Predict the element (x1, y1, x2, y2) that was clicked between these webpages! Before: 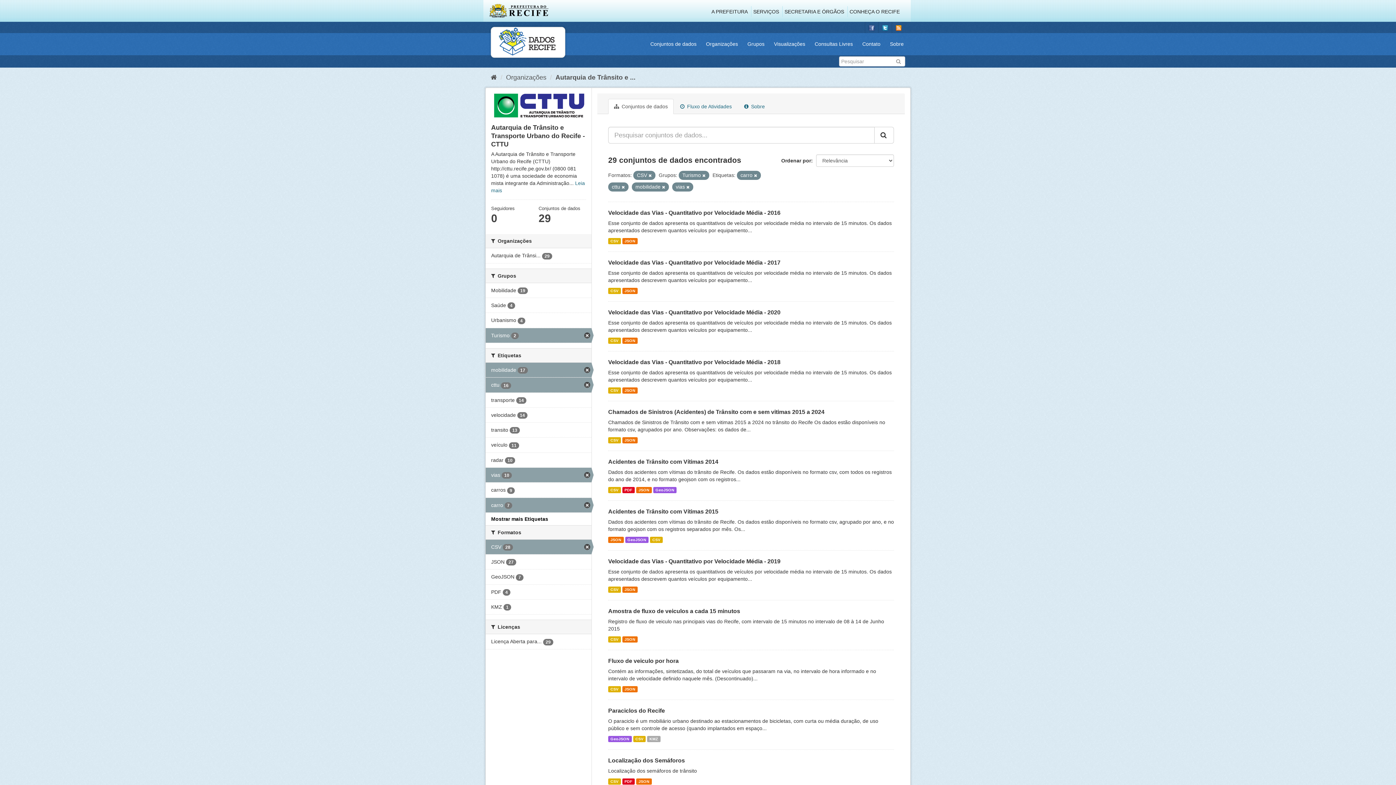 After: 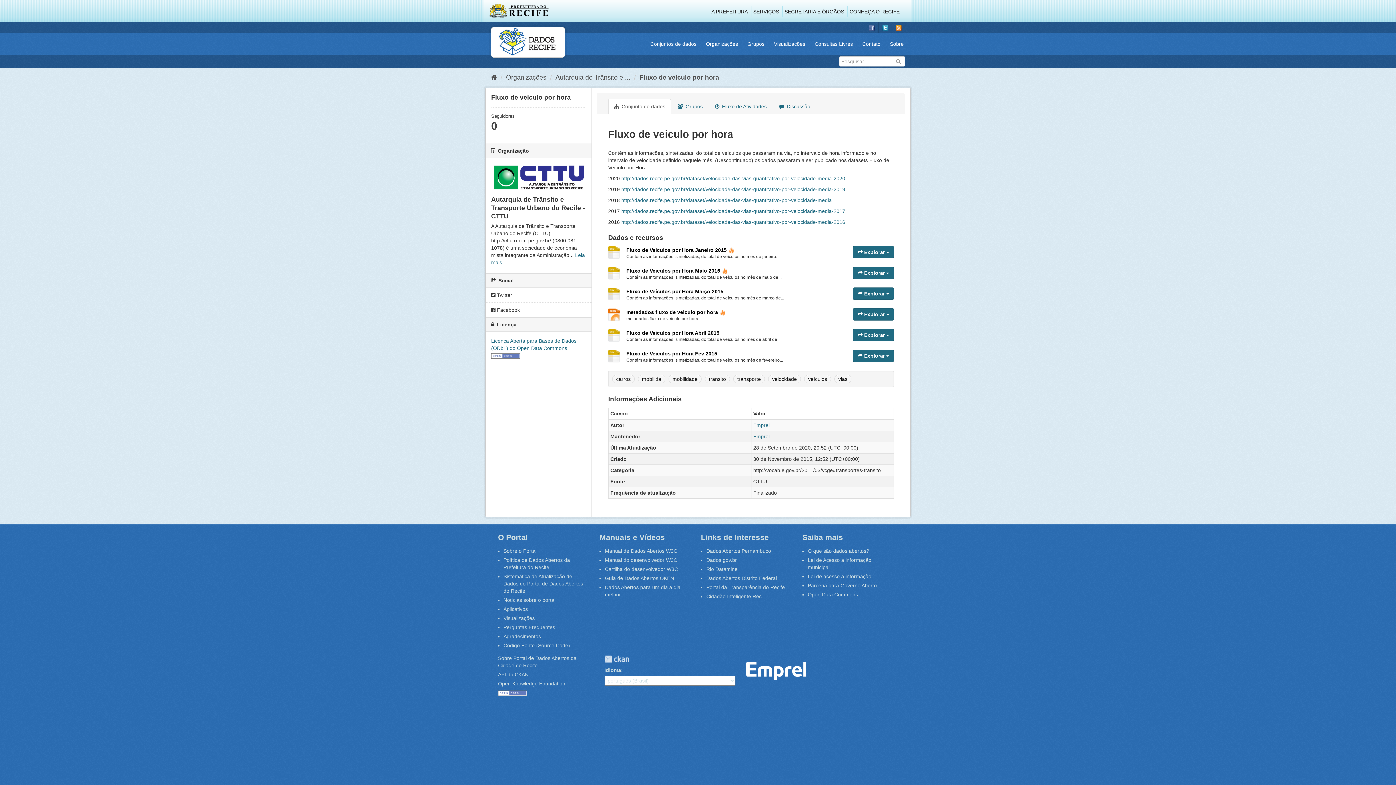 Action: bbox: (608, 658, 678, 664) label: Fluxo de veiculo por hora